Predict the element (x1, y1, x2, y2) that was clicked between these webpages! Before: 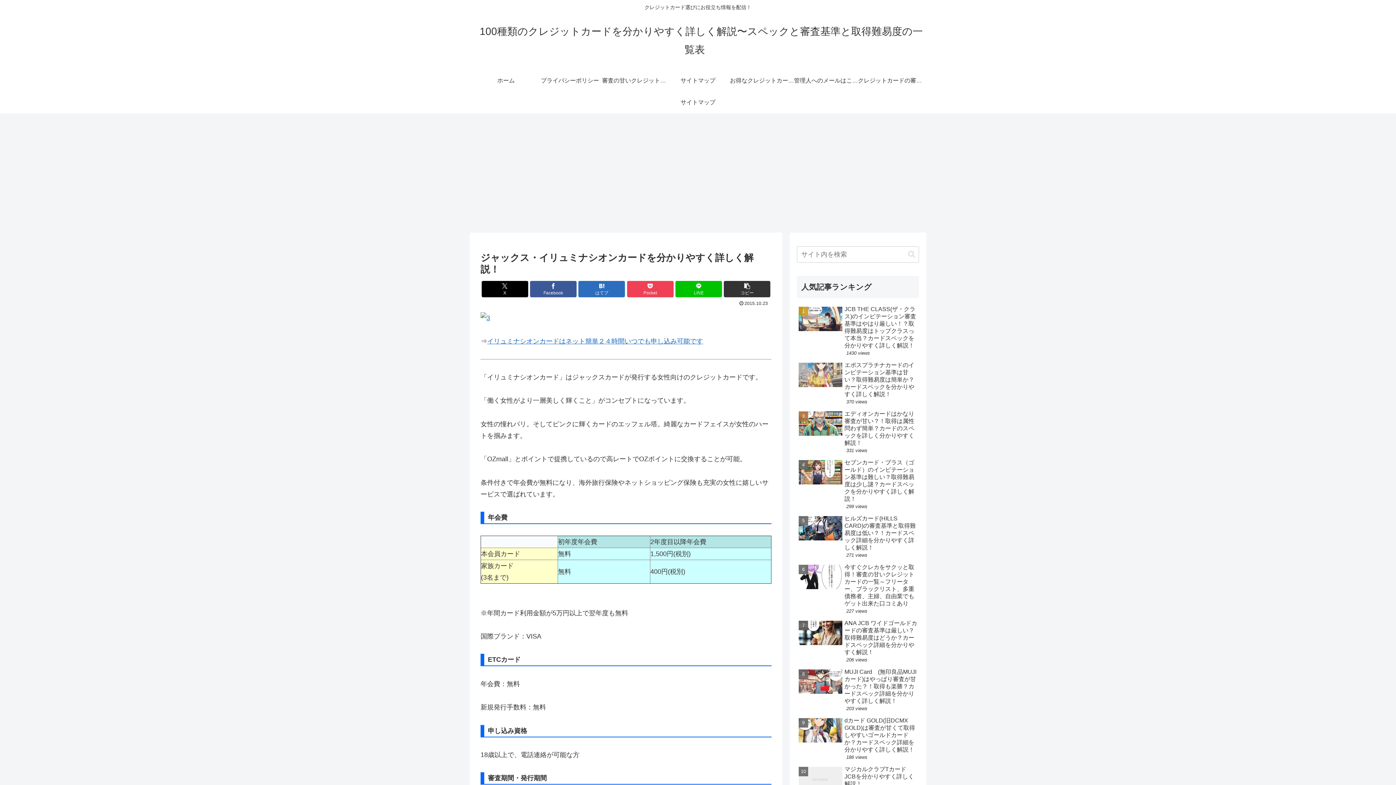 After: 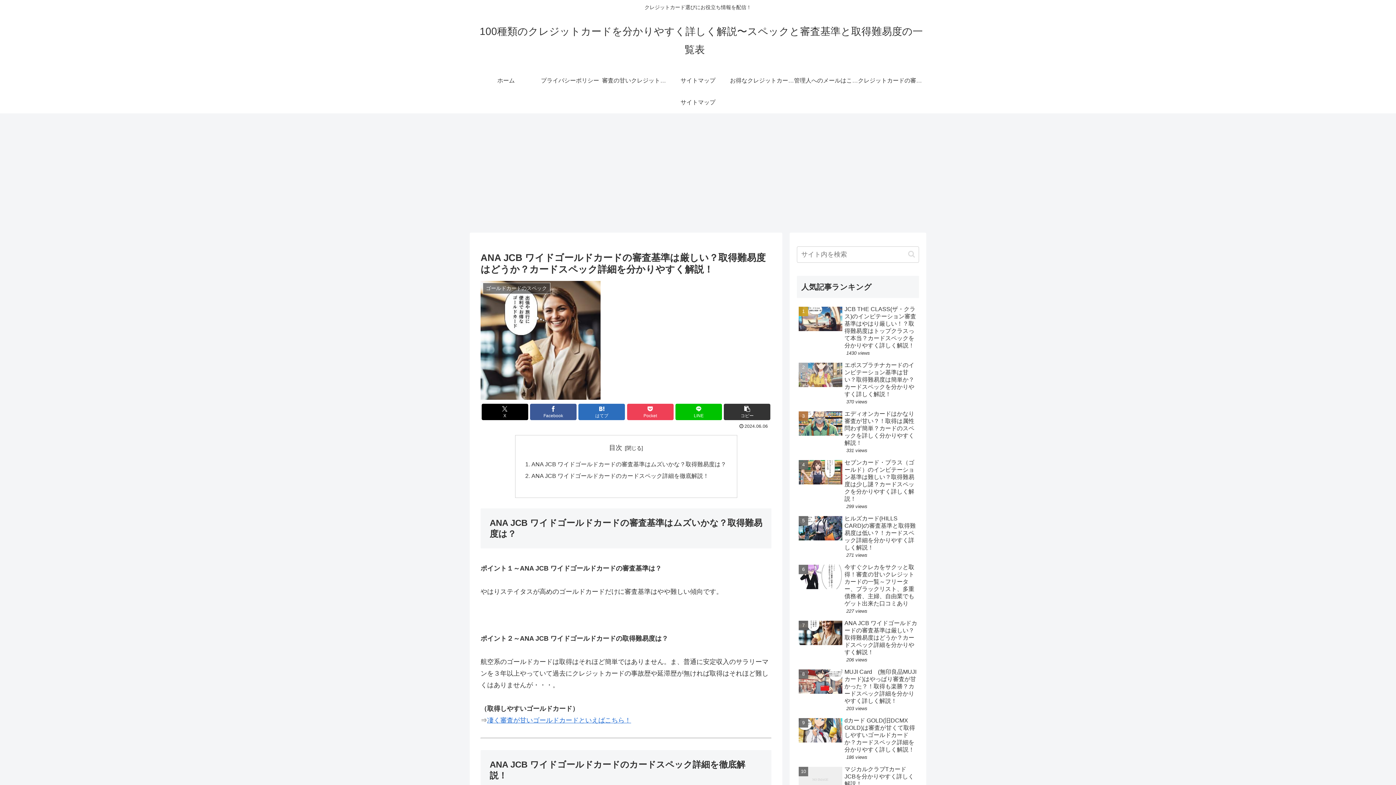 Action: label: ANA JCB ワイドゴールドカードの審査基準は厳しい？取得難易度はどうか？カードスペック詳細を分かりやすく解説！
206 views bbox: (797, 618, 919, 665)